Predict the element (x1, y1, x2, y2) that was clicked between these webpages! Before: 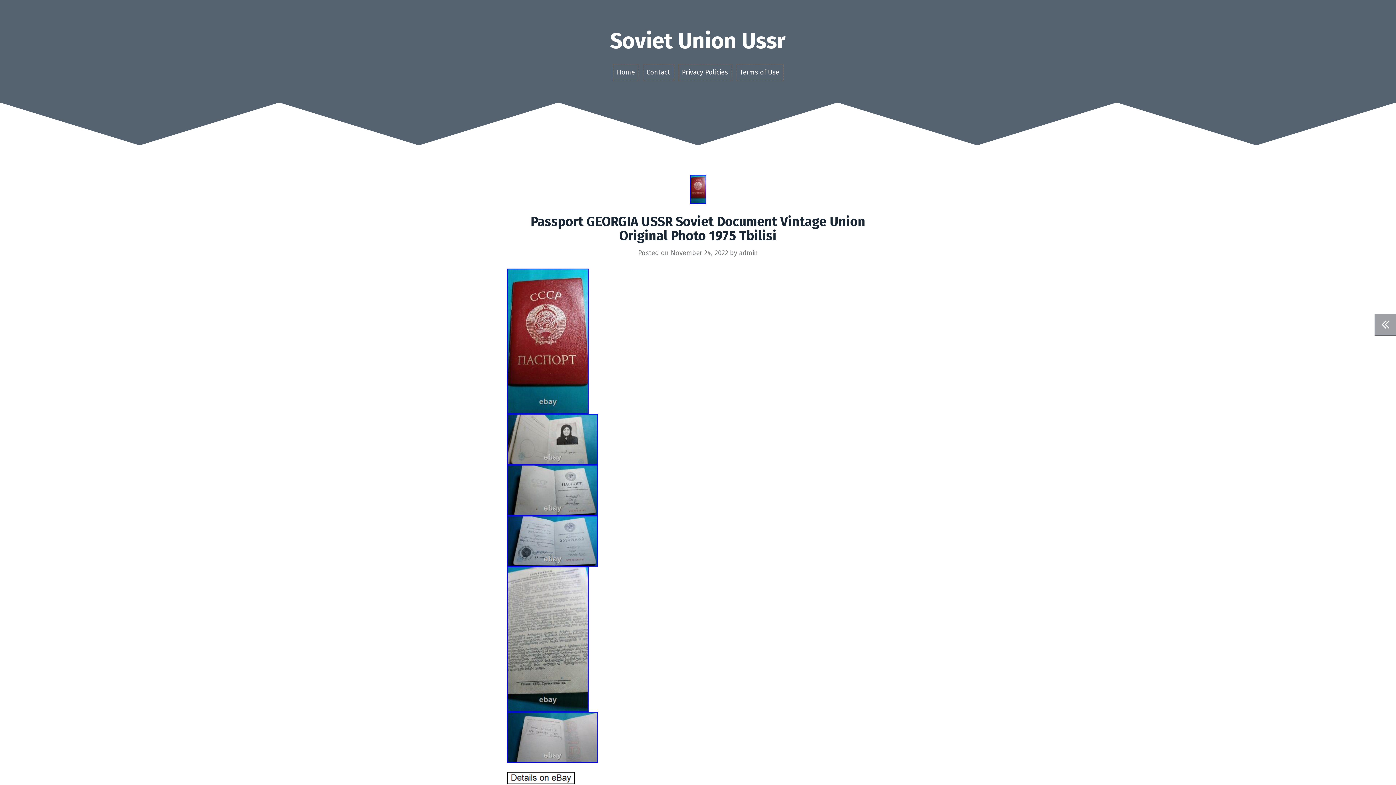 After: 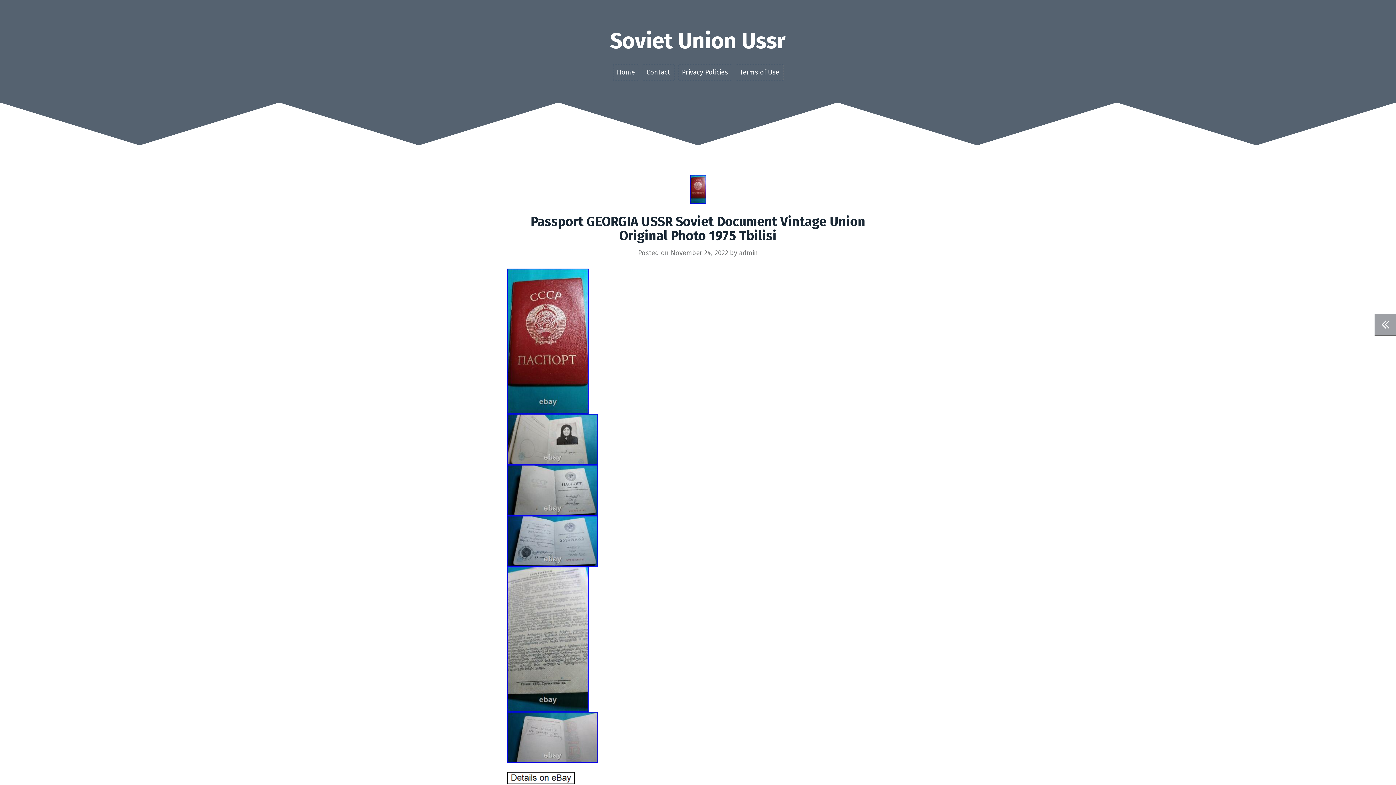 Action: bbox: (507, 635, 588, 643)